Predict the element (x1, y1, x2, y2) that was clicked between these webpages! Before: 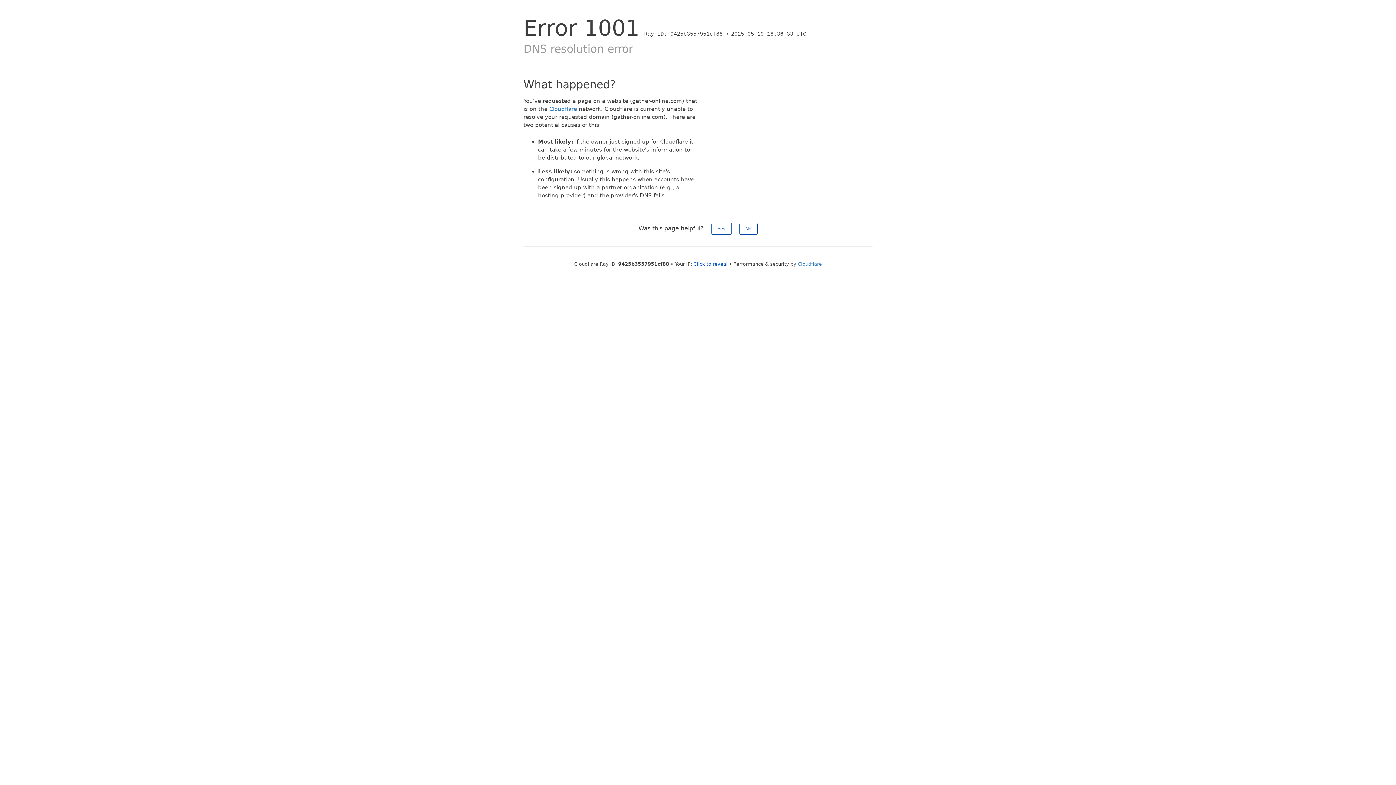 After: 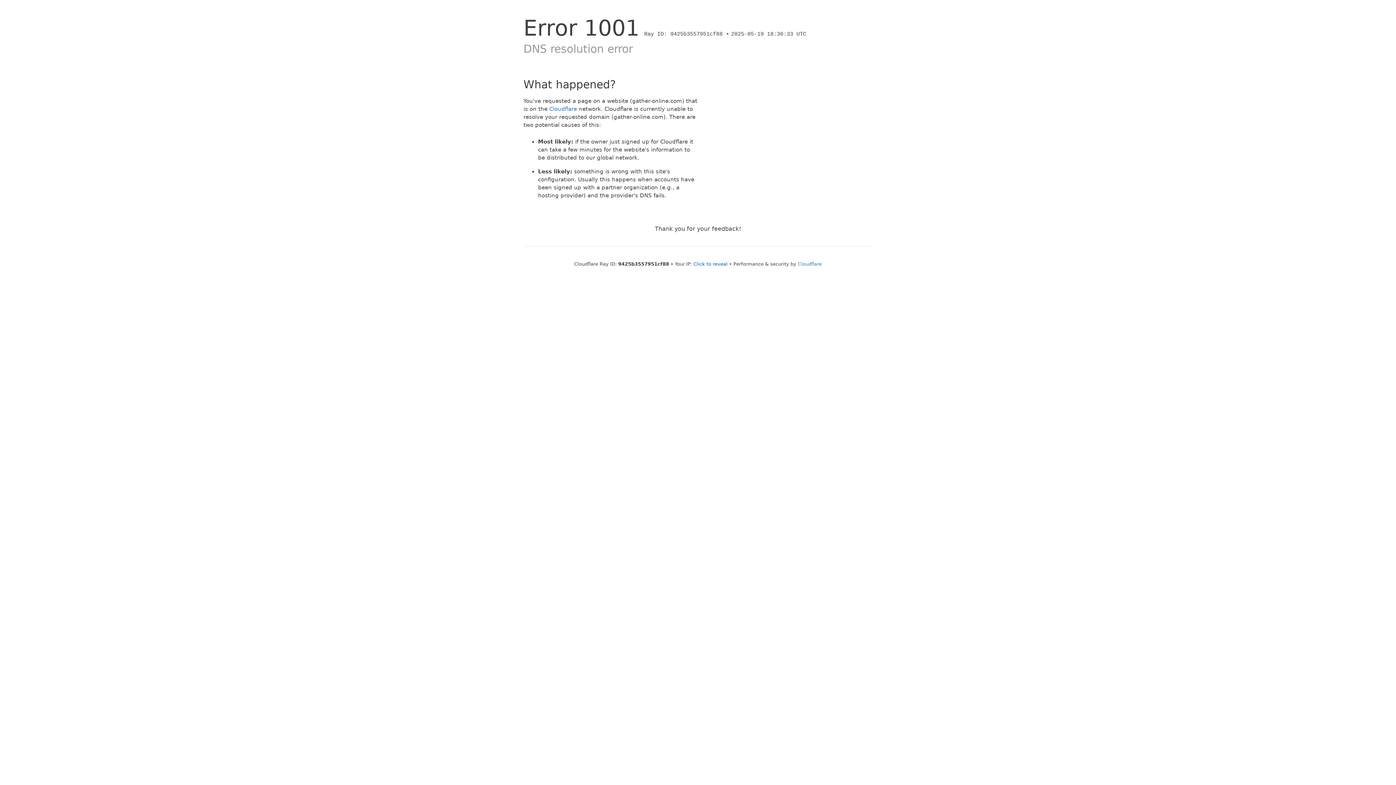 Action: label: Yes bbox: (711, 222, 731, 234)